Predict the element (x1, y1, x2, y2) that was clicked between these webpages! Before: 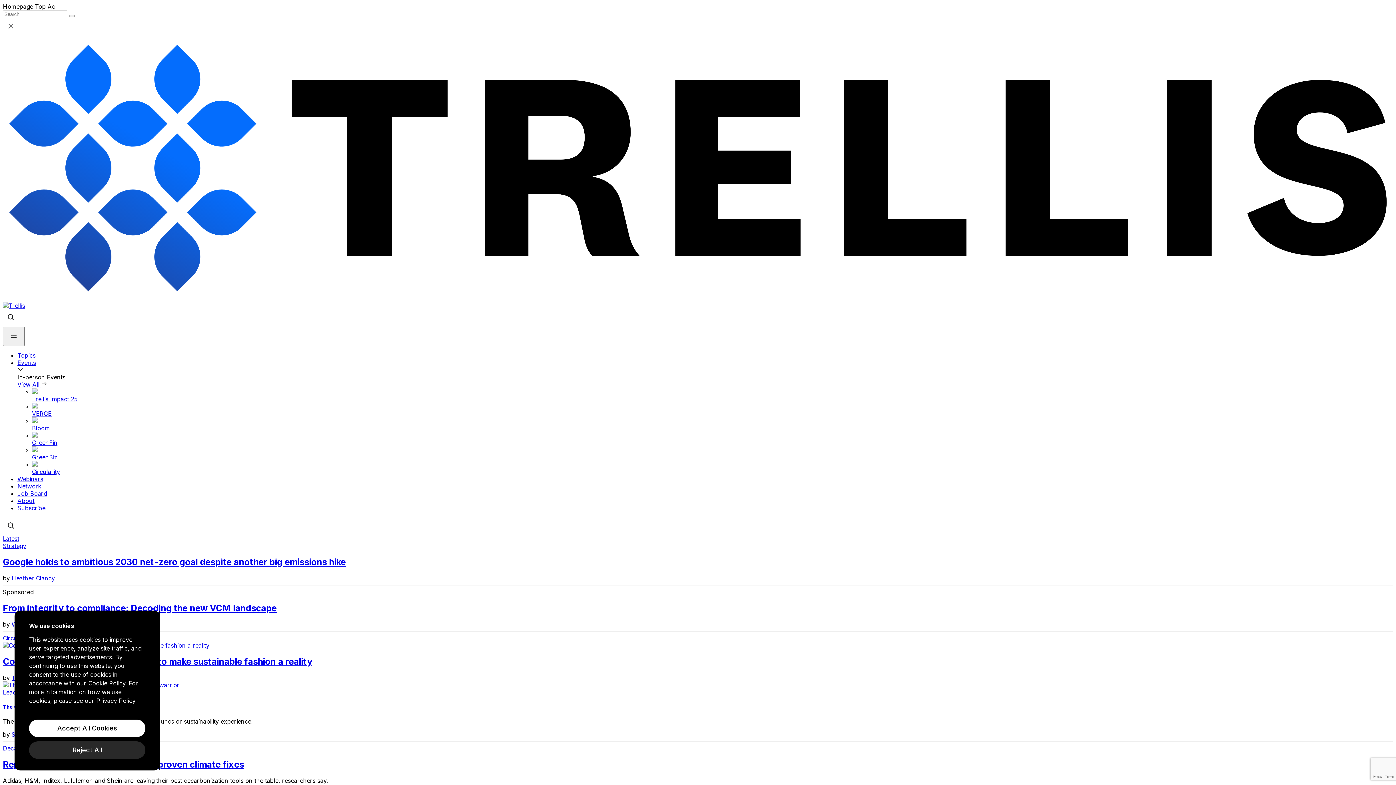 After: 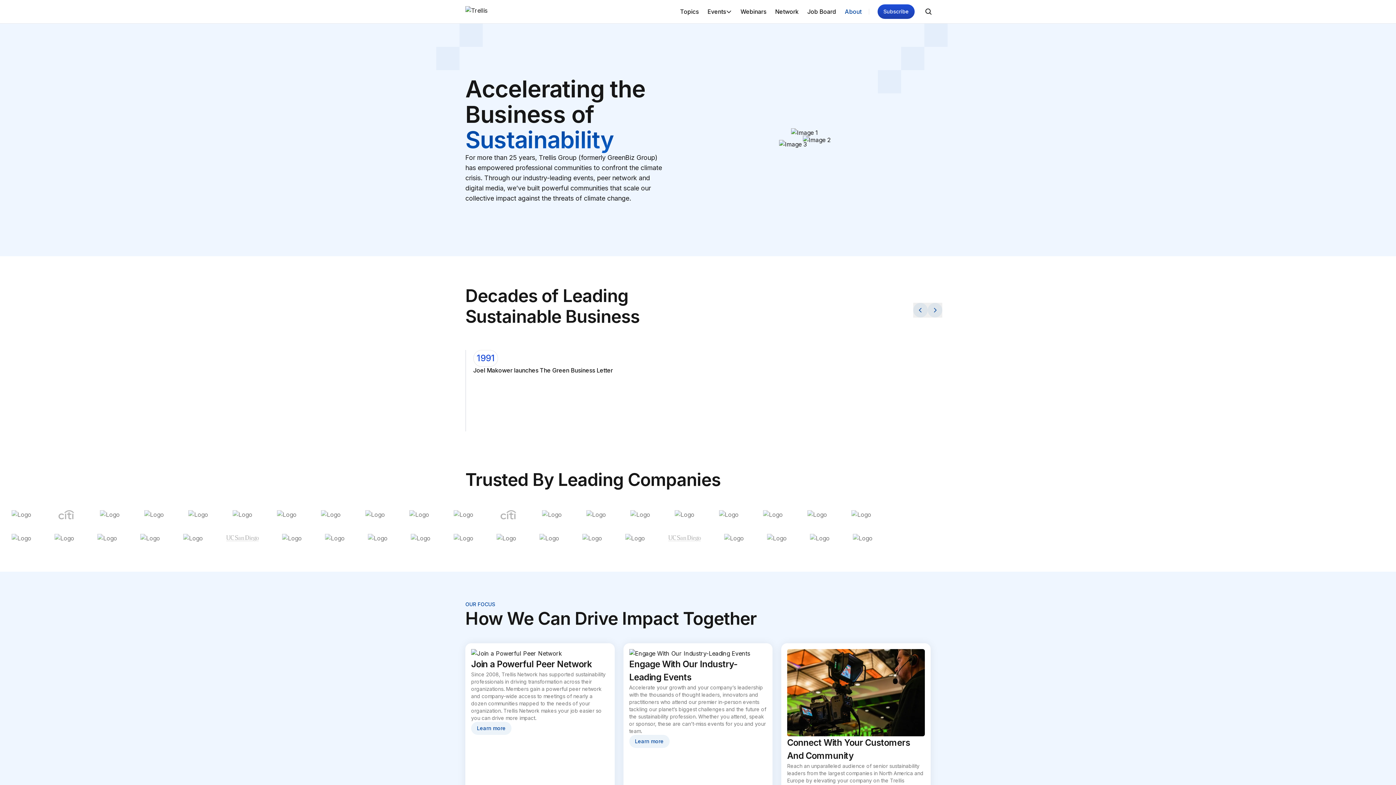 Action: label: About bbox: (17, 497, 34, 504)